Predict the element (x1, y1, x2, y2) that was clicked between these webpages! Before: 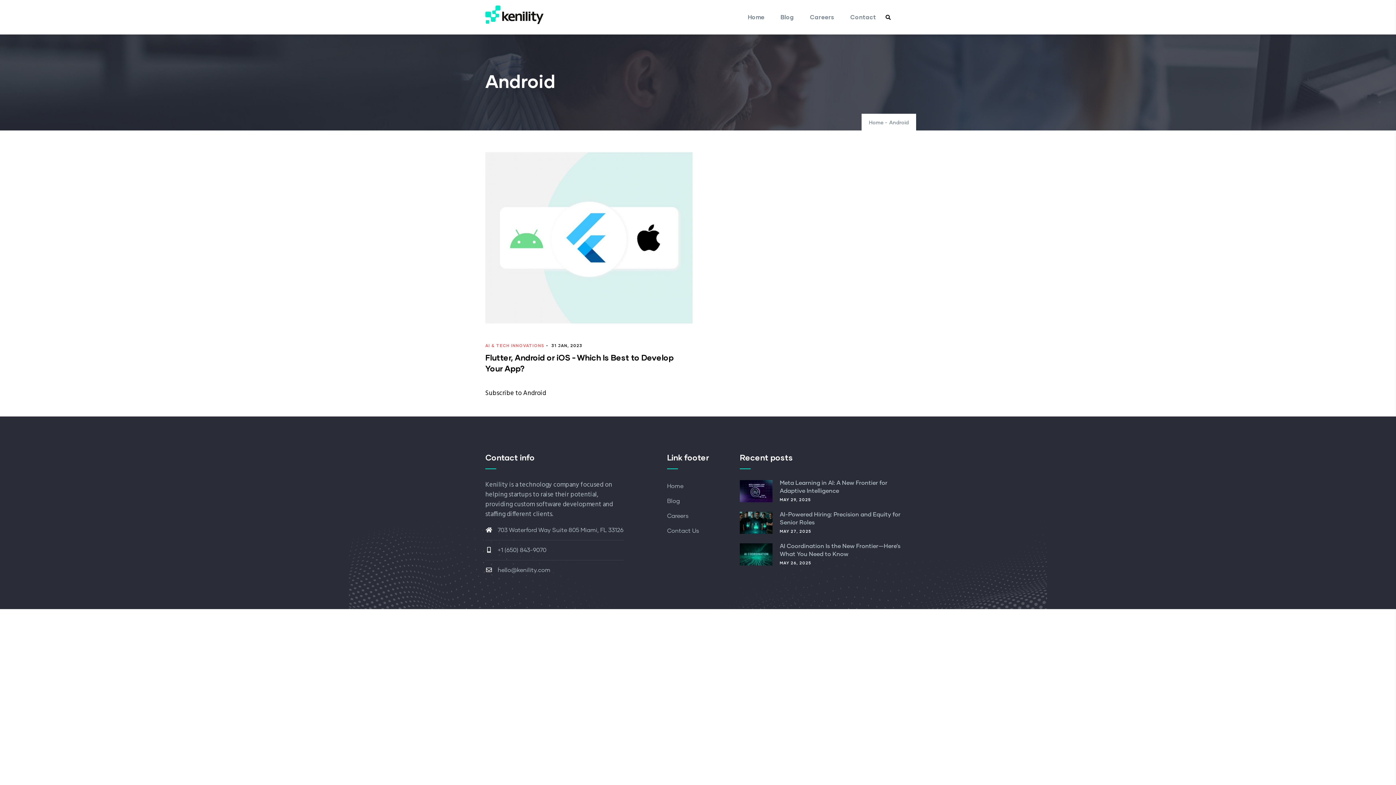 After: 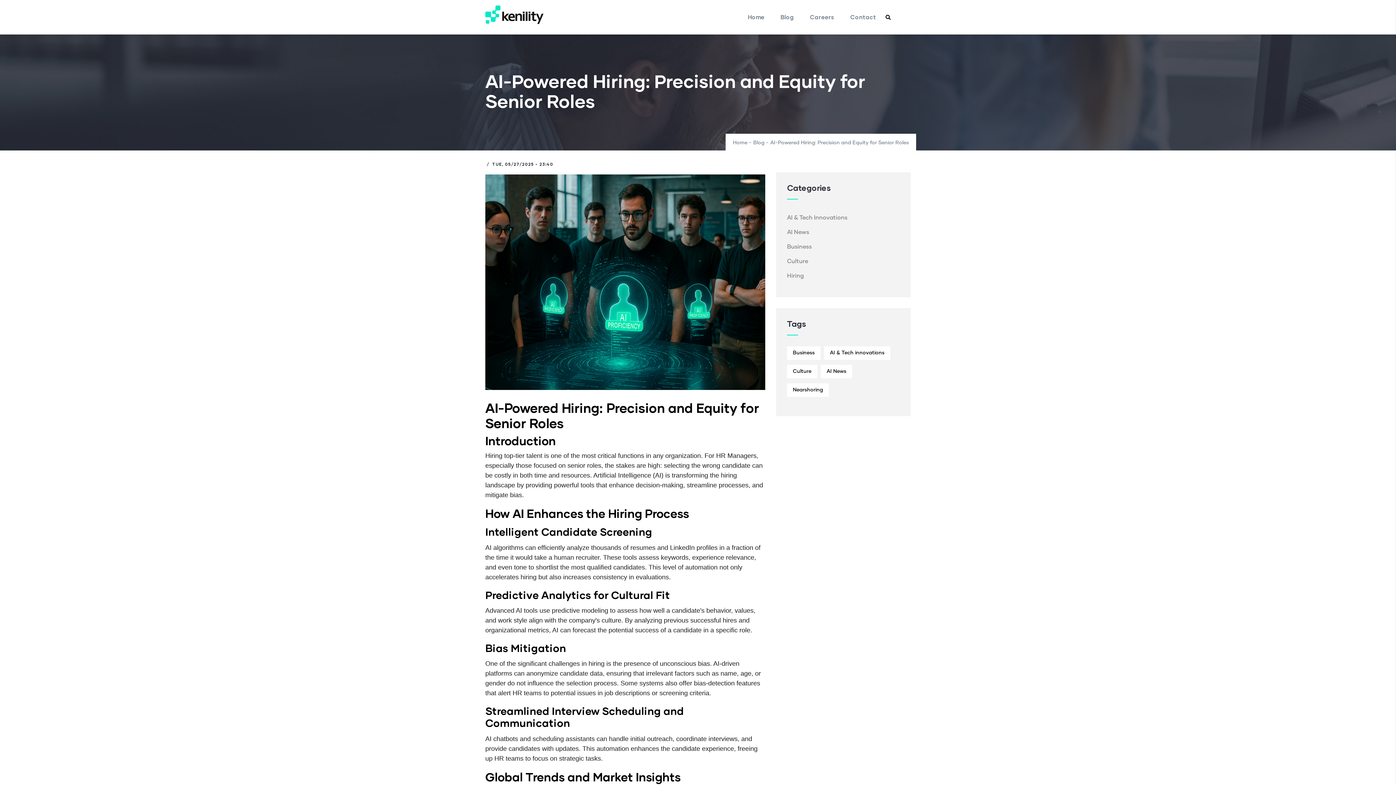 Action: bbox: (740, 512, 772, 534)